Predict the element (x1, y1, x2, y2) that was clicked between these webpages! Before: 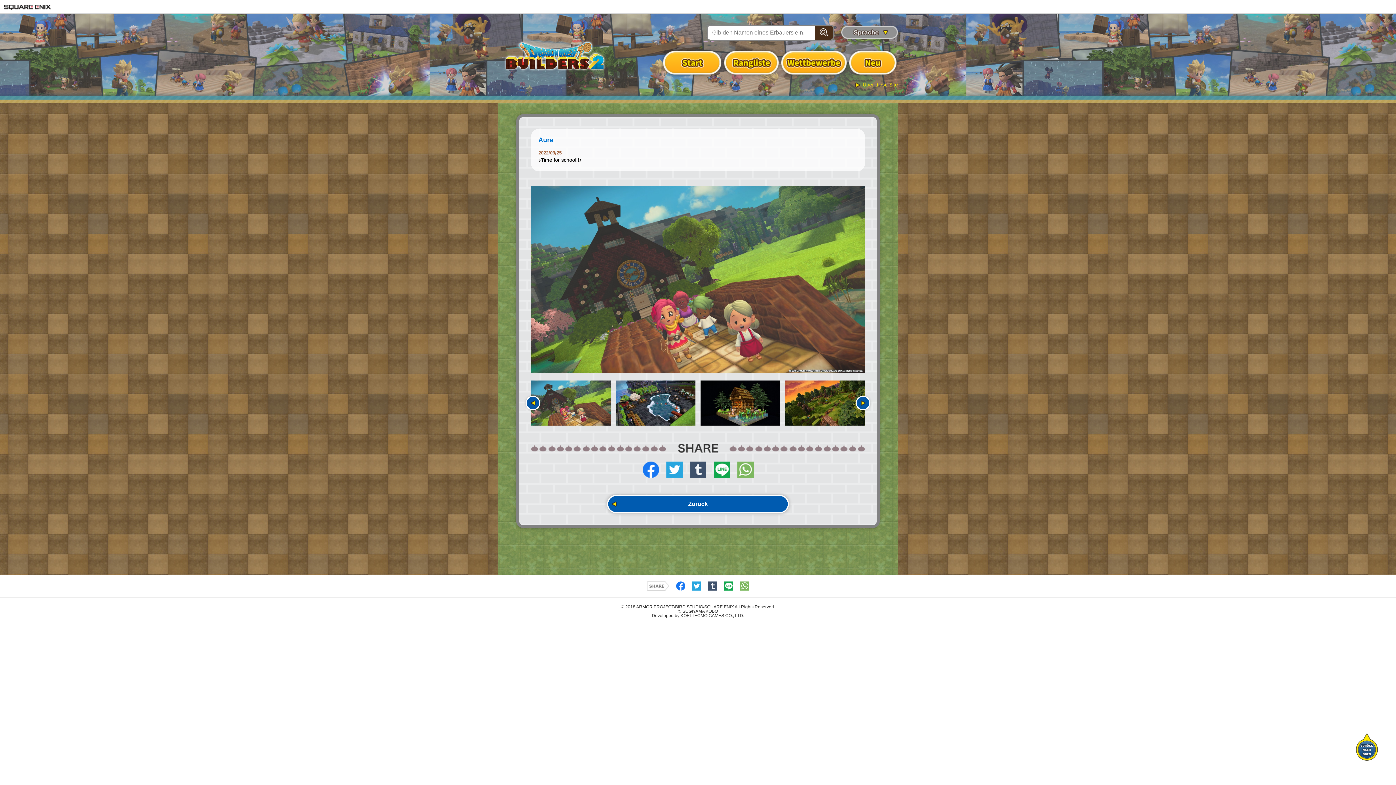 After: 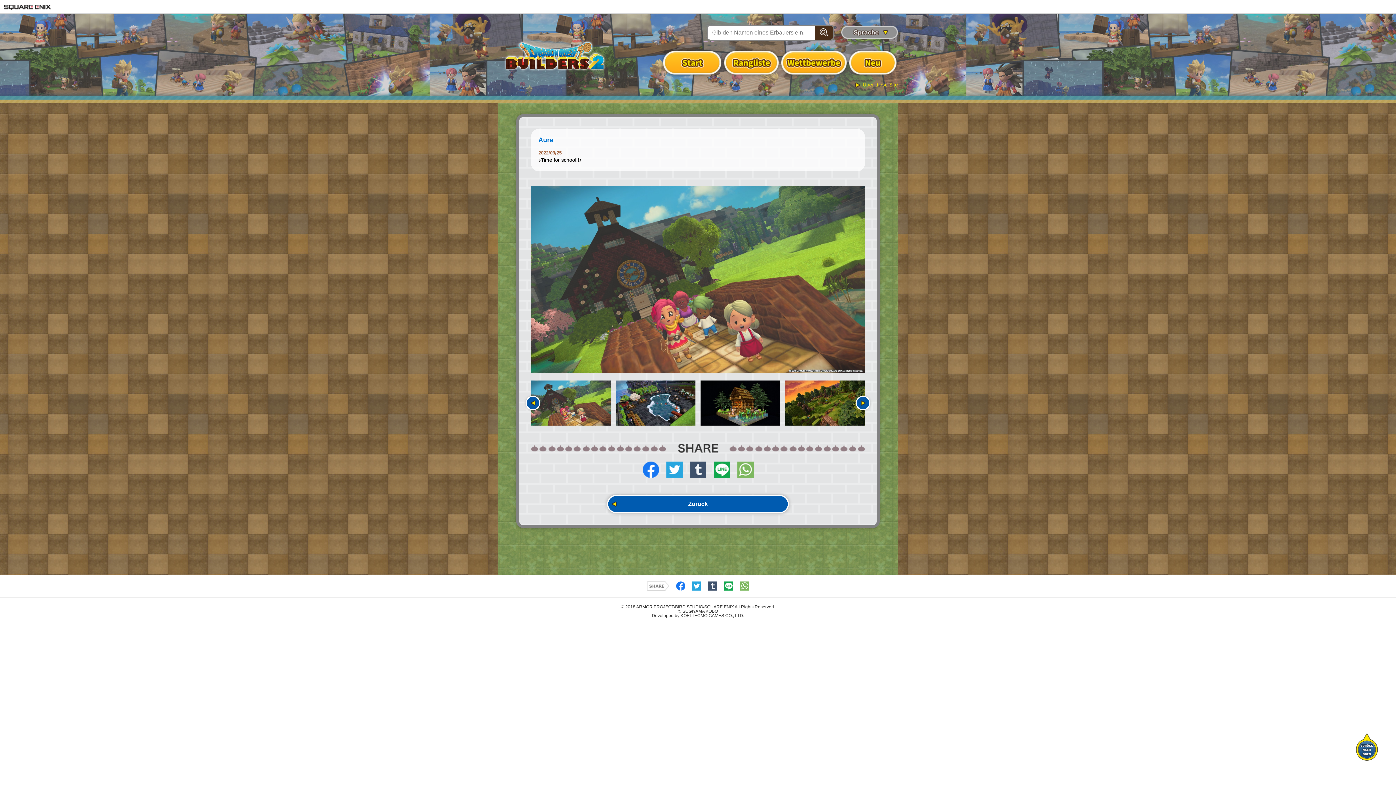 Action: bbox: (676, 585, 685, 591)